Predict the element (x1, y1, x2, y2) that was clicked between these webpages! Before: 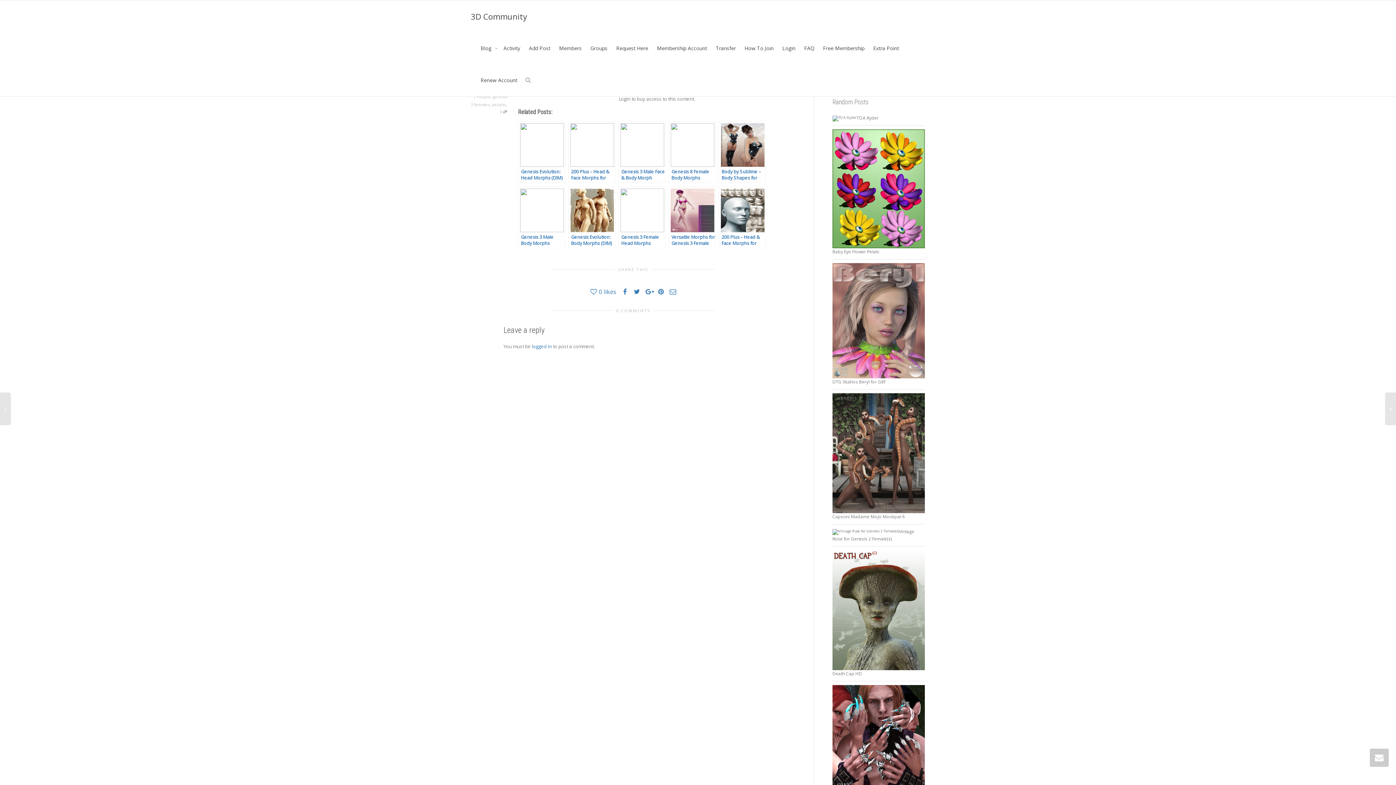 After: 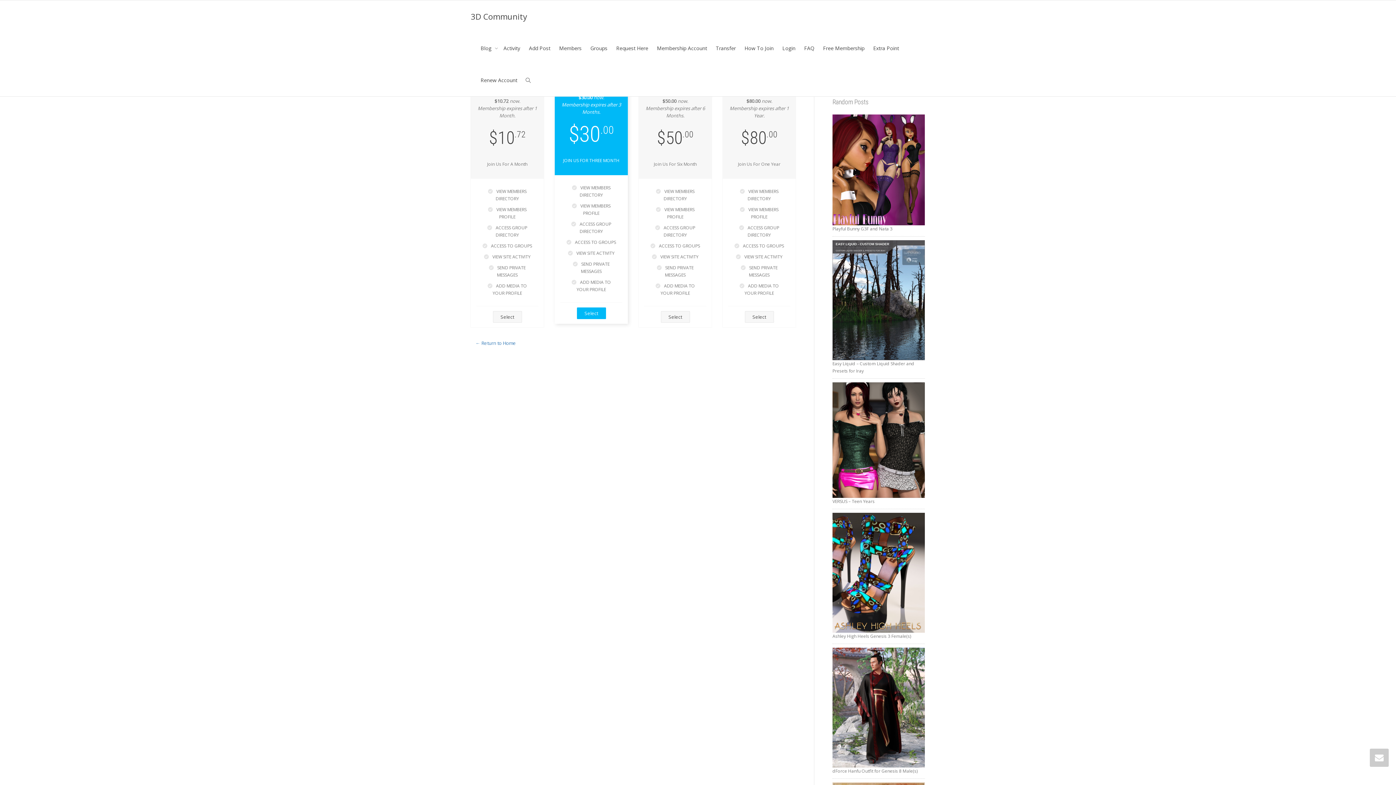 Action: label: Activity bbox: (503, 32, 520, 64)